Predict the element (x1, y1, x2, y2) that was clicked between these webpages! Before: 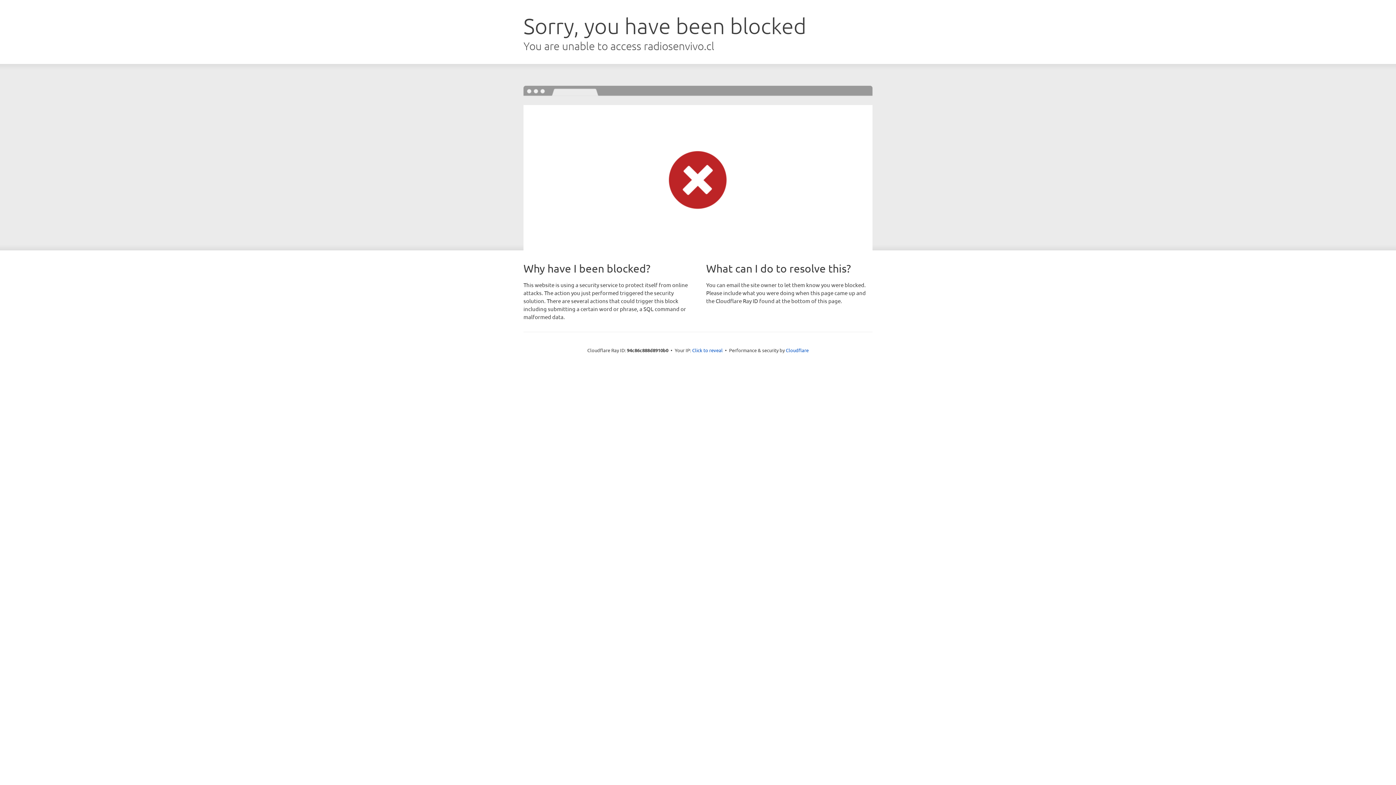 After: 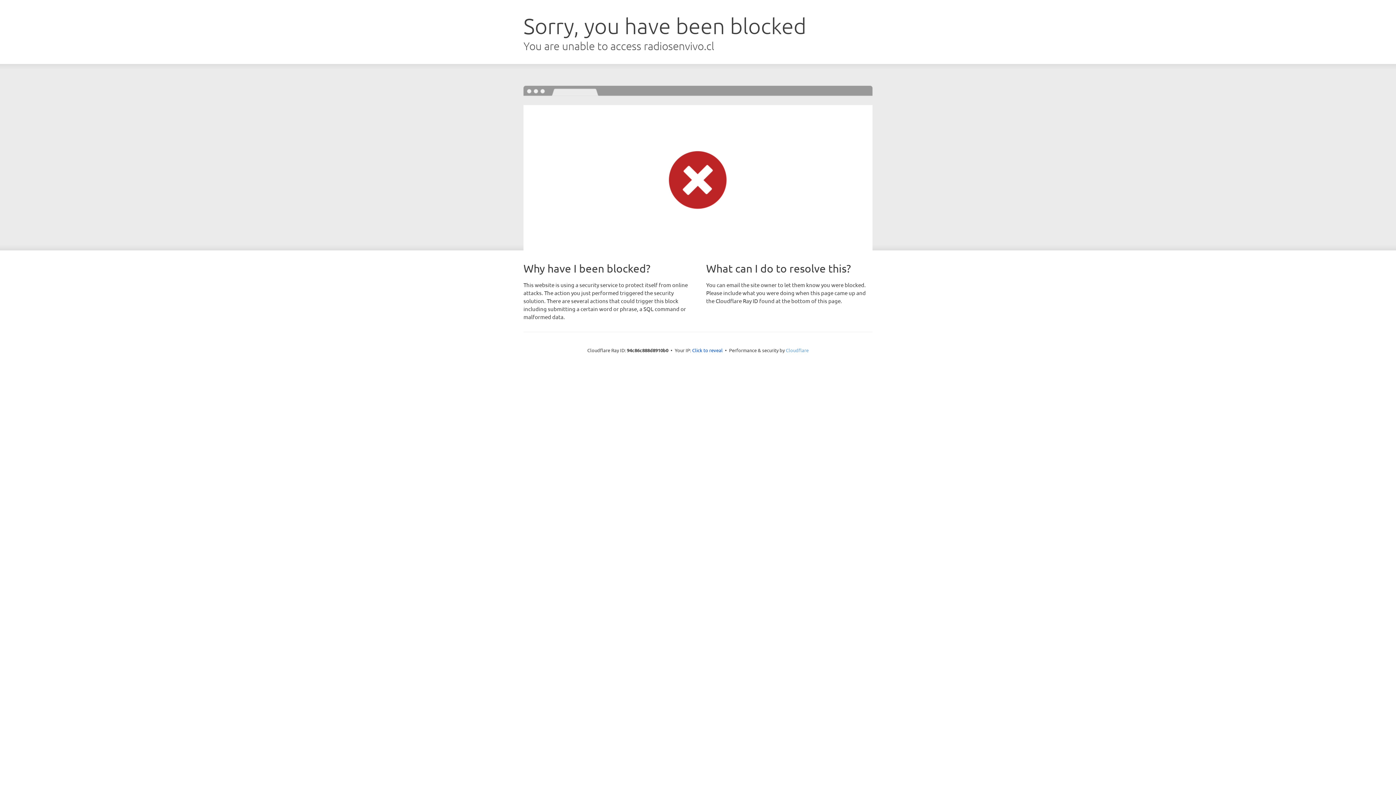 Action: bbox: (786, 347, 808, 353) label: Cloudflare